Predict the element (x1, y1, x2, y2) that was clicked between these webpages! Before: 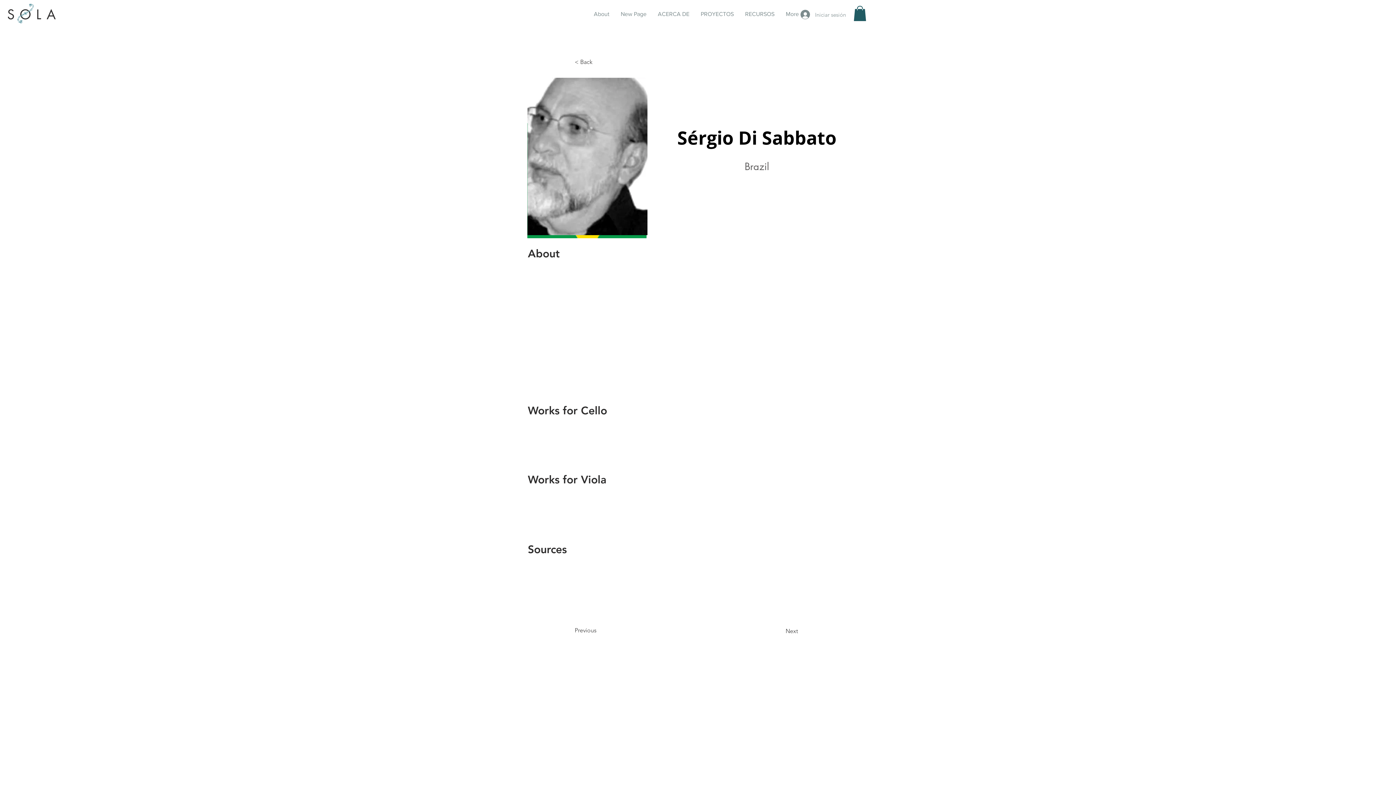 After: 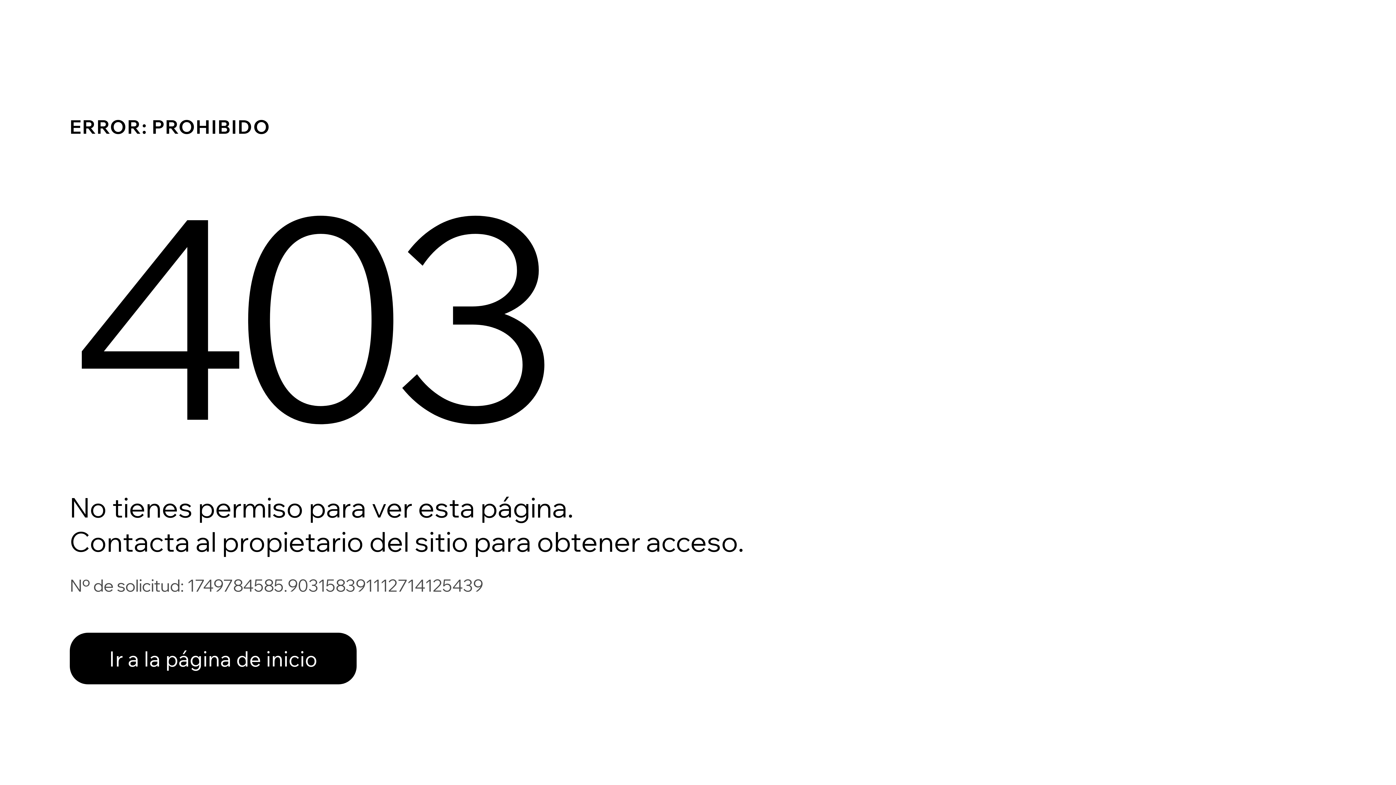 Action: label: New Page bbox: (615, 4, 652, 24)